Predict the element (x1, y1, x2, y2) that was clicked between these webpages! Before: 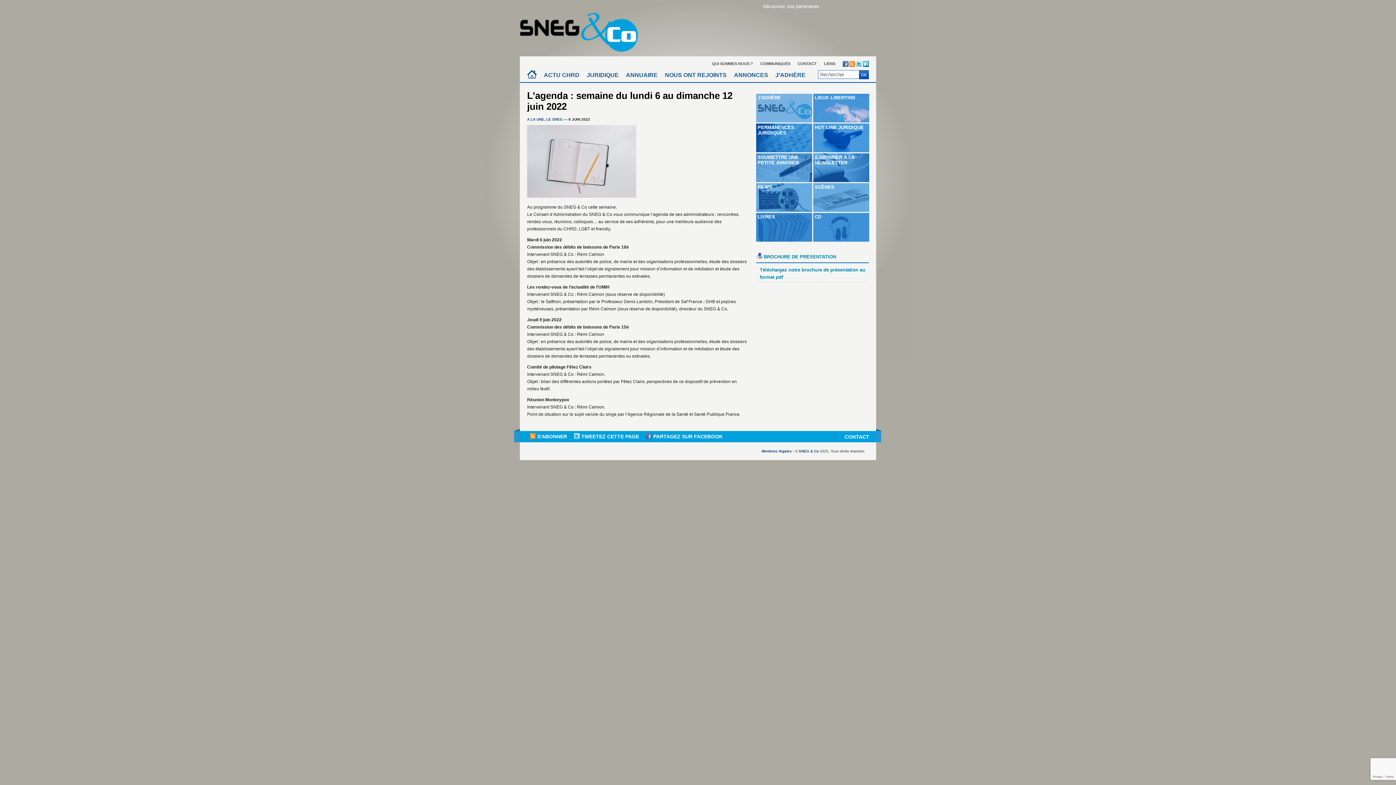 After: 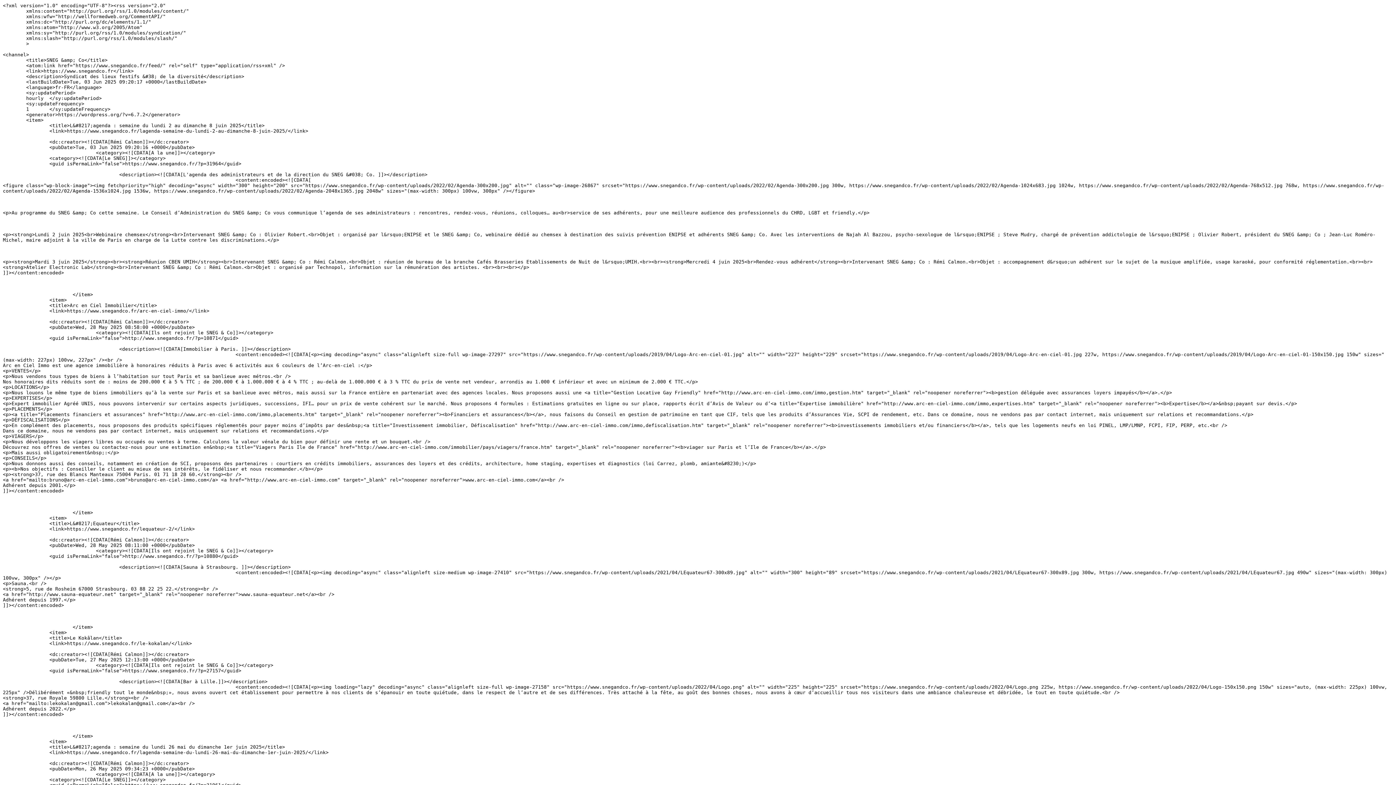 Action: label:   bbox: (849, 63, 856, 67)